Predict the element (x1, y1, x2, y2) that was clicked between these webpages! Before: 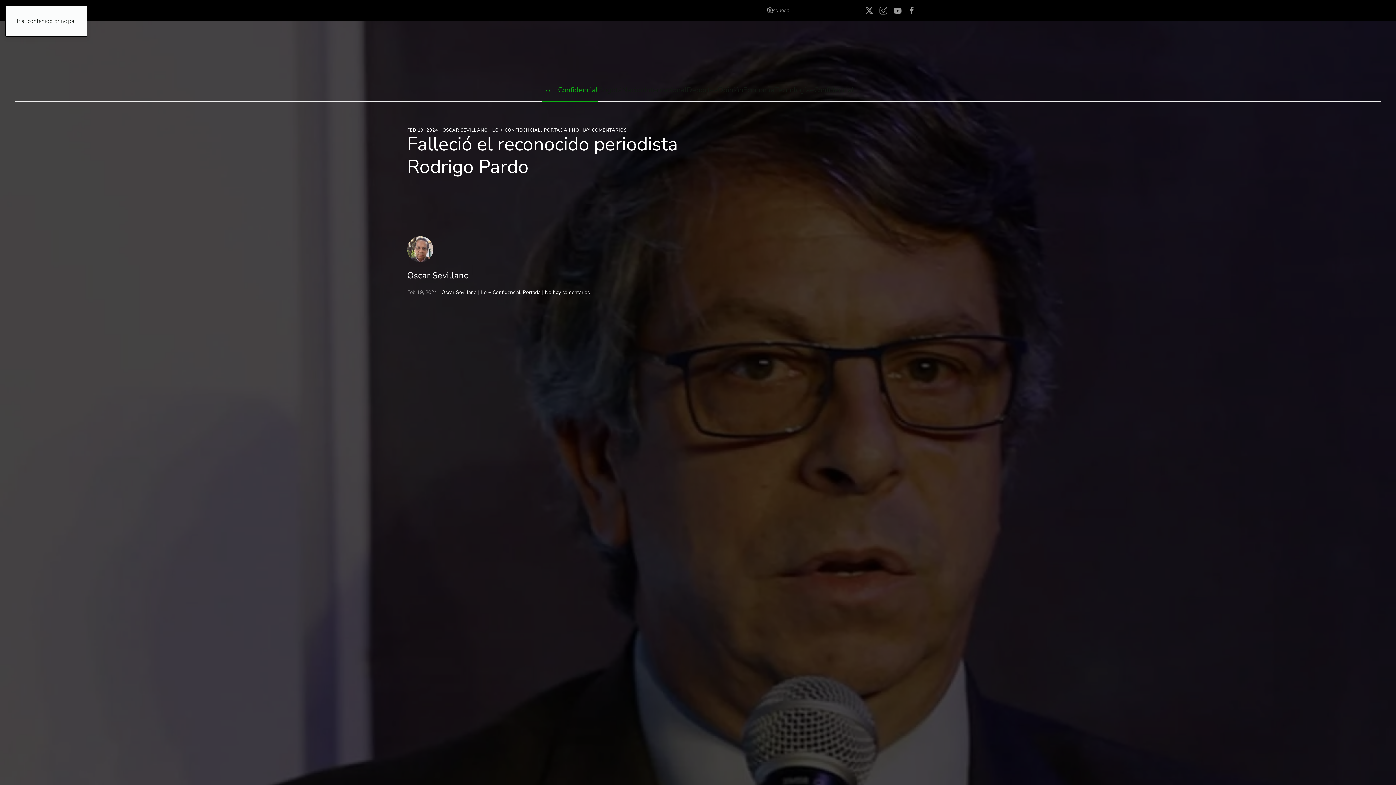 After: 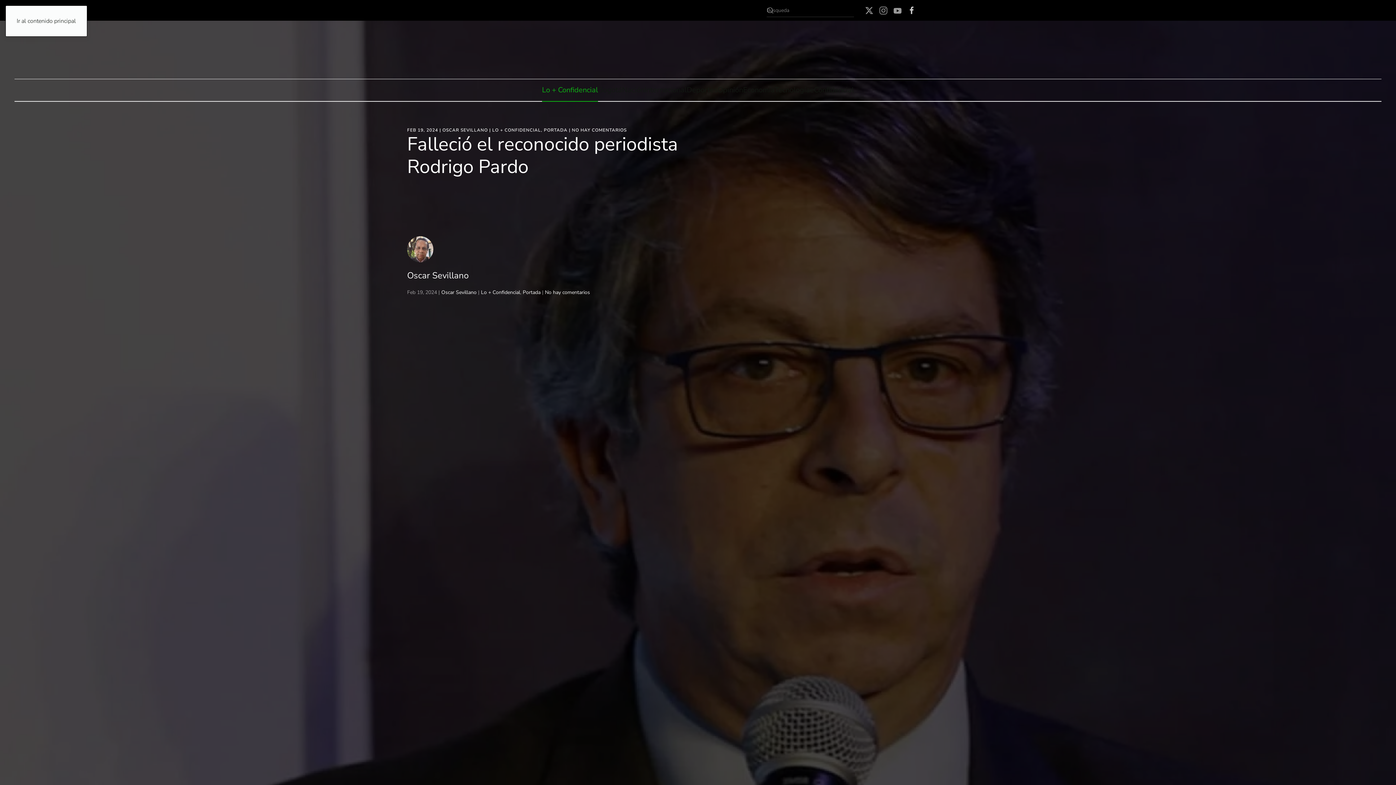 Action: bbox: (907, 6, 916, 13)